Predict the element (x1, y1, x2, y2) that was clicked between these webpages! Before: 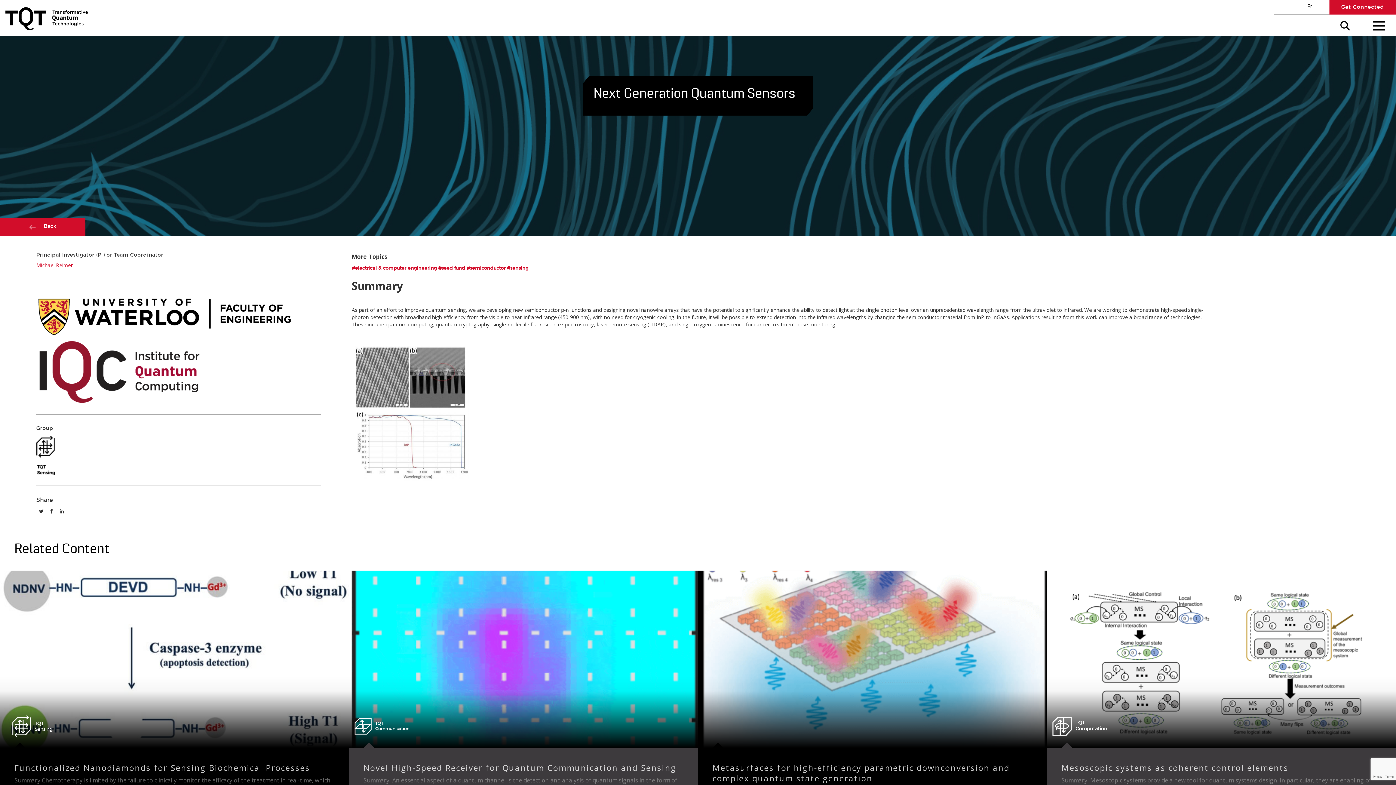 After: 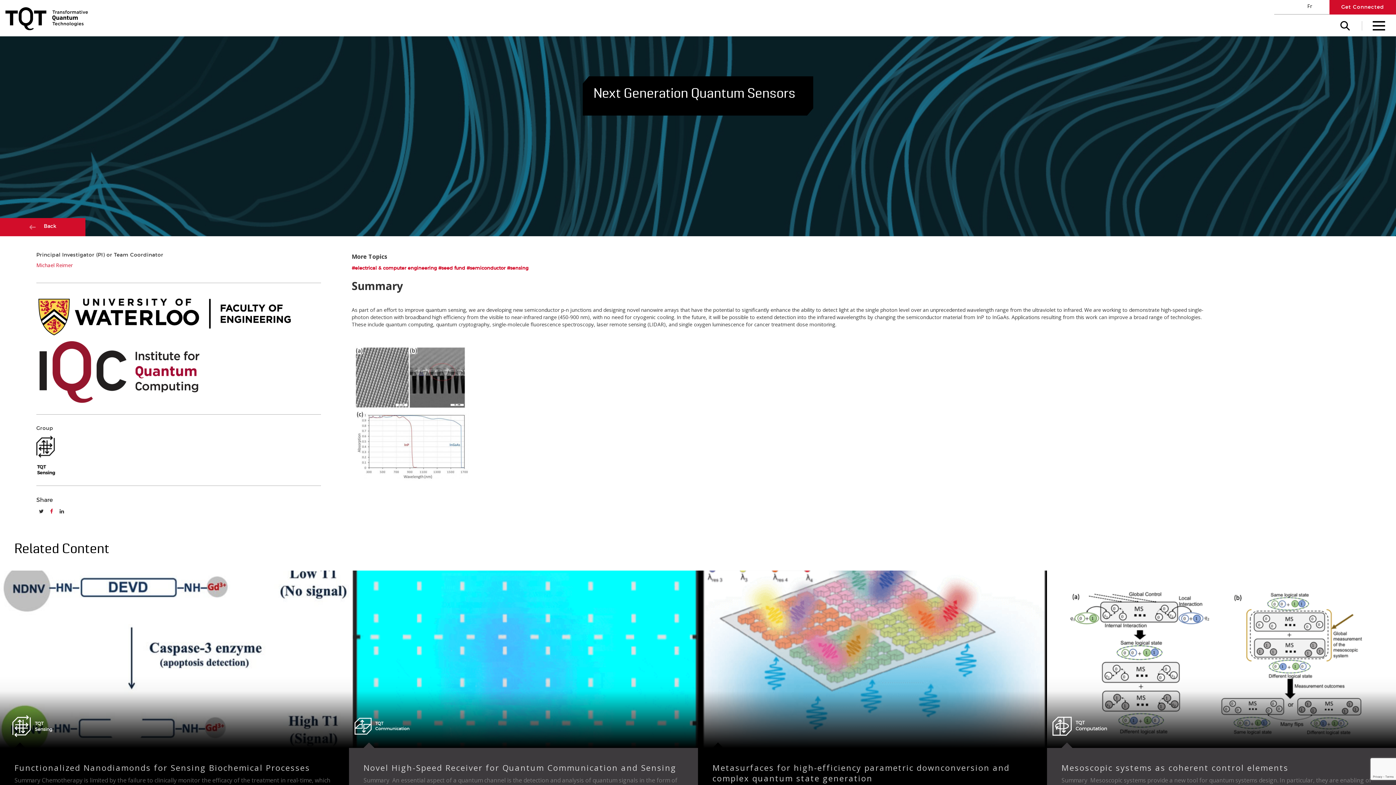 Action: bbox: (50, 508, 53, 514) label: Share on Facebook